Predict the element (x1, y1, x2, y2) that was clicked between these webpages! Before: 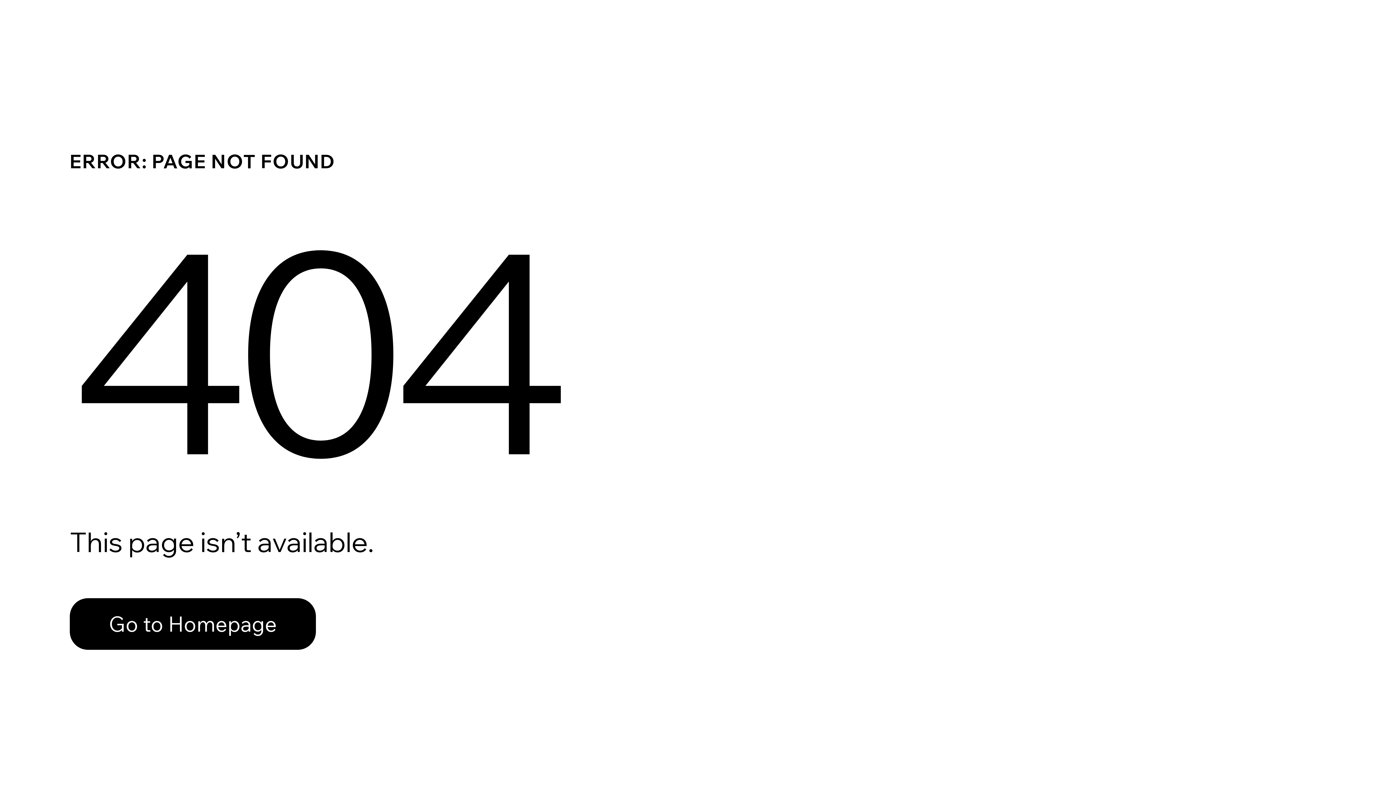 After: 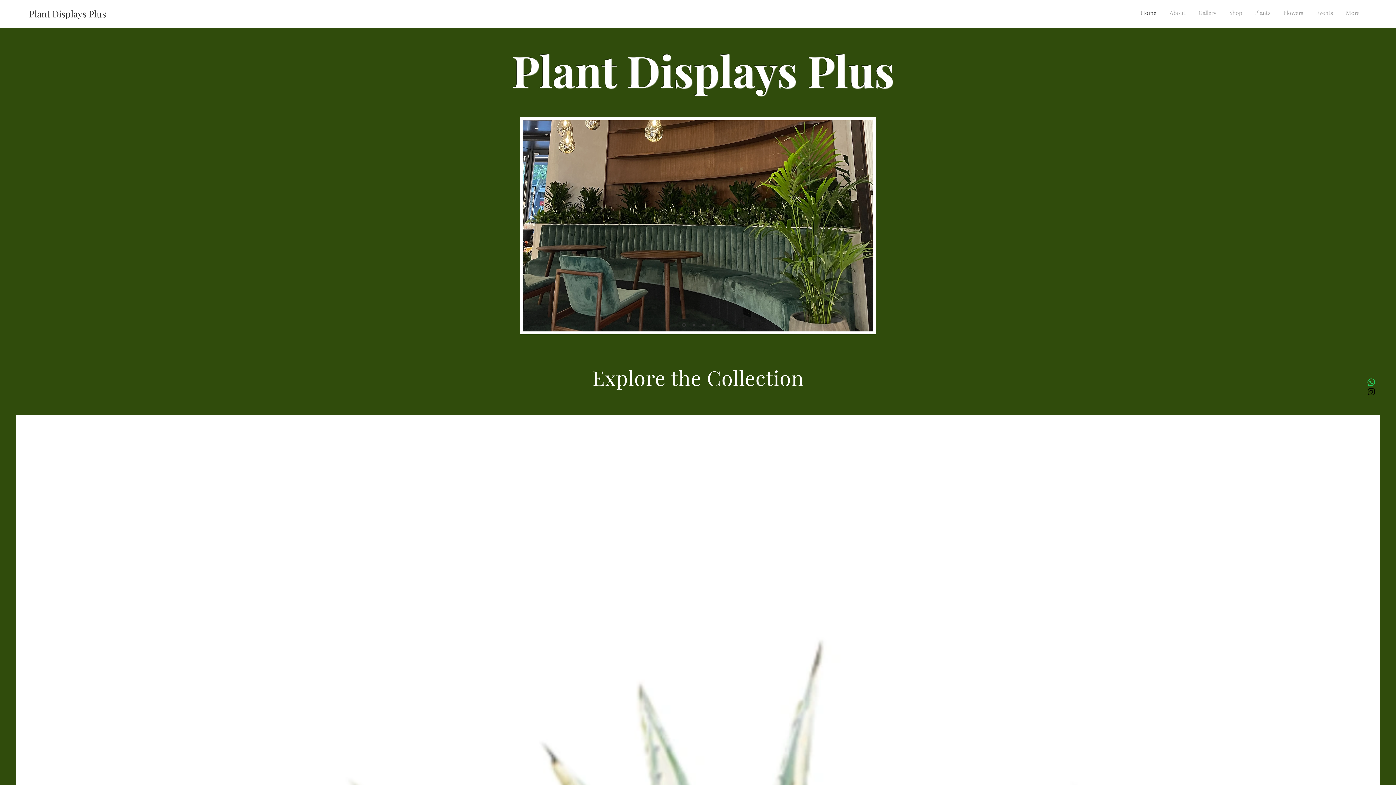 Action: label: Go to Homepage bbox: (69, 582, 768, 659)